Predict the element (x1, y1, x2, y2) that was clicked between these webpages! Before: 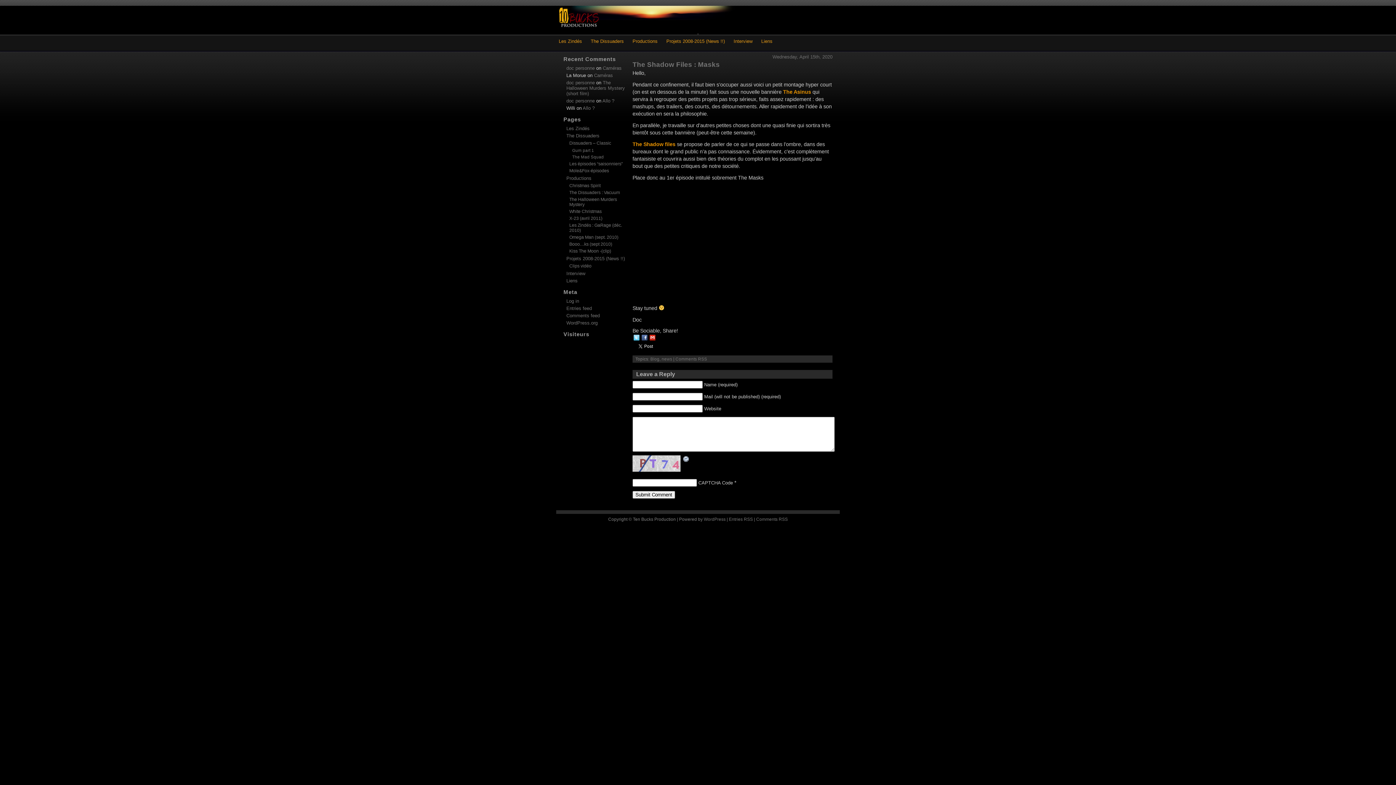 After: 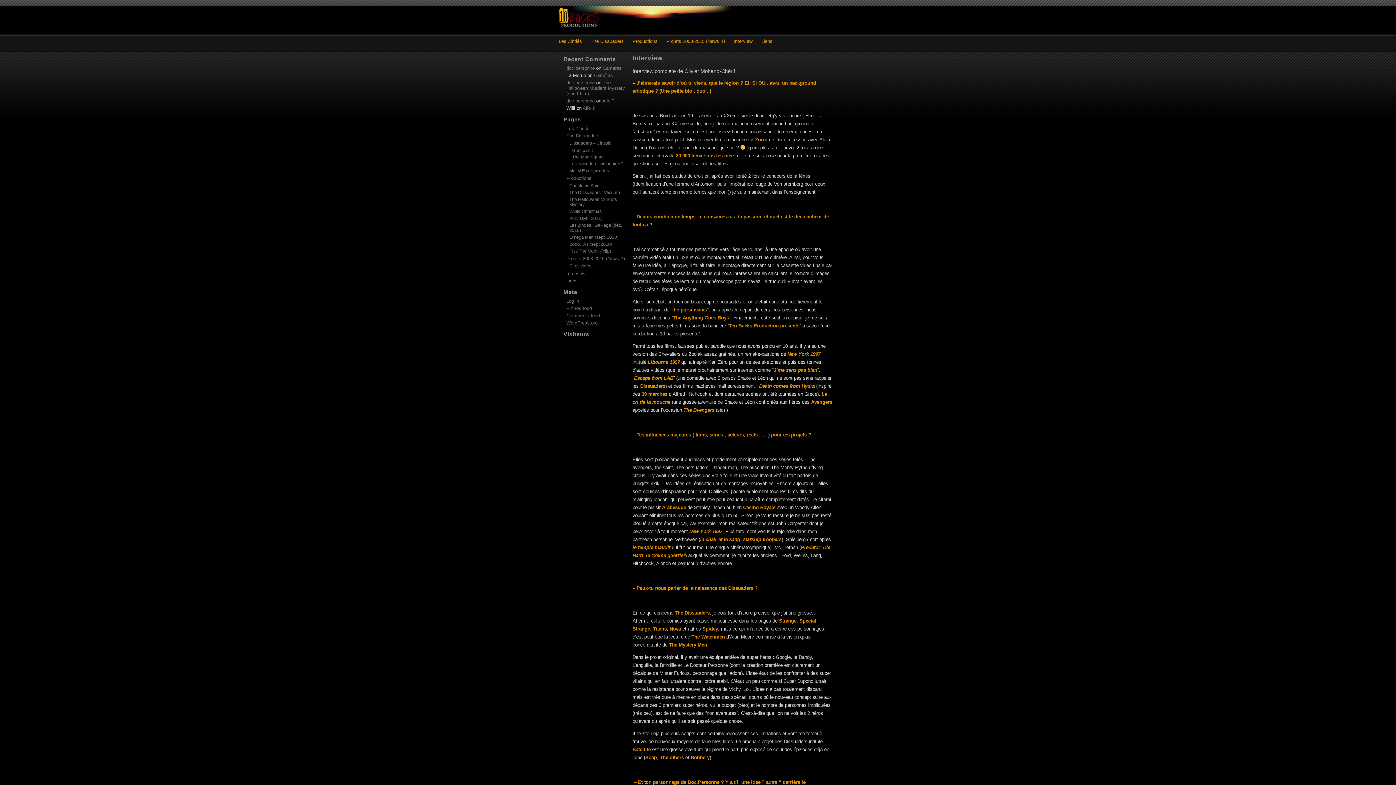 Action: label: Interview bbox: (733, 38, 752, 44)